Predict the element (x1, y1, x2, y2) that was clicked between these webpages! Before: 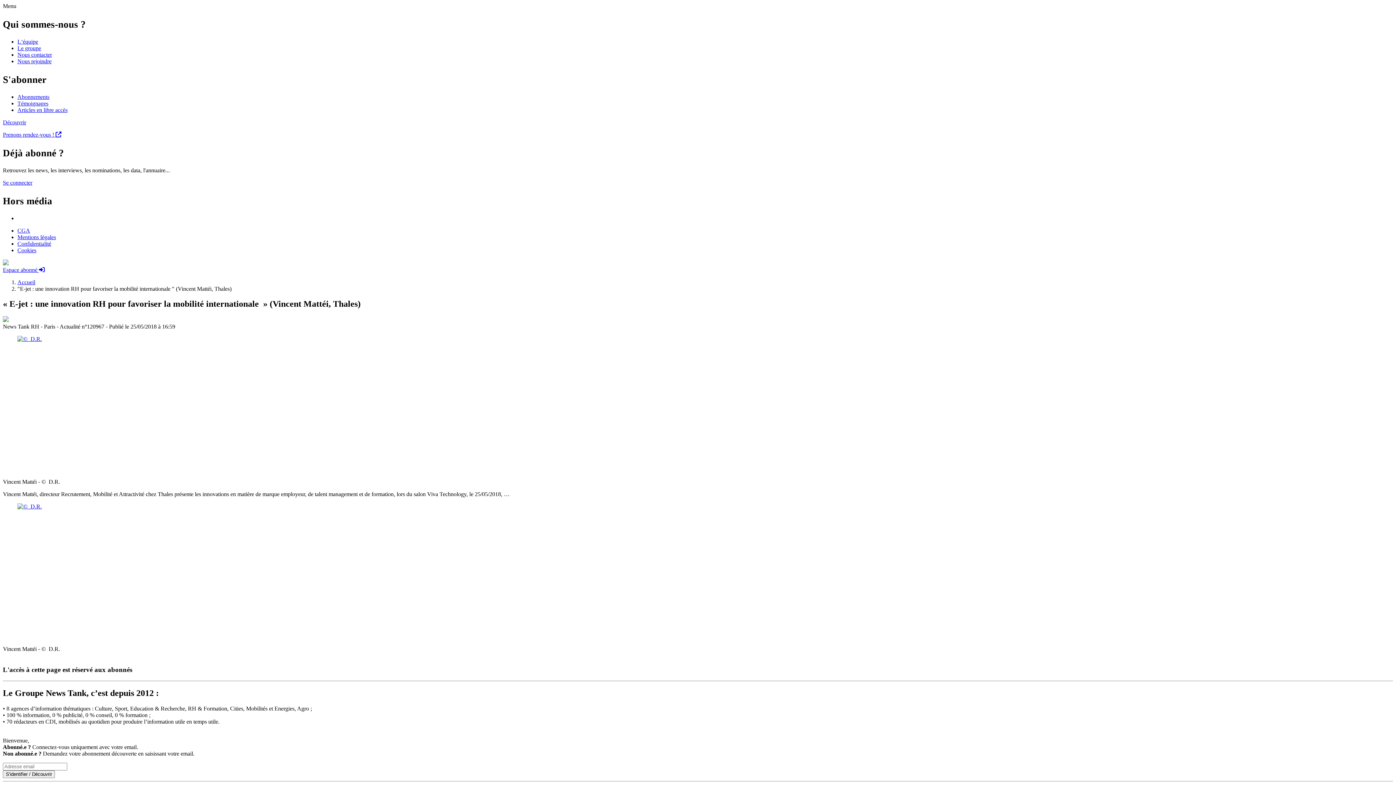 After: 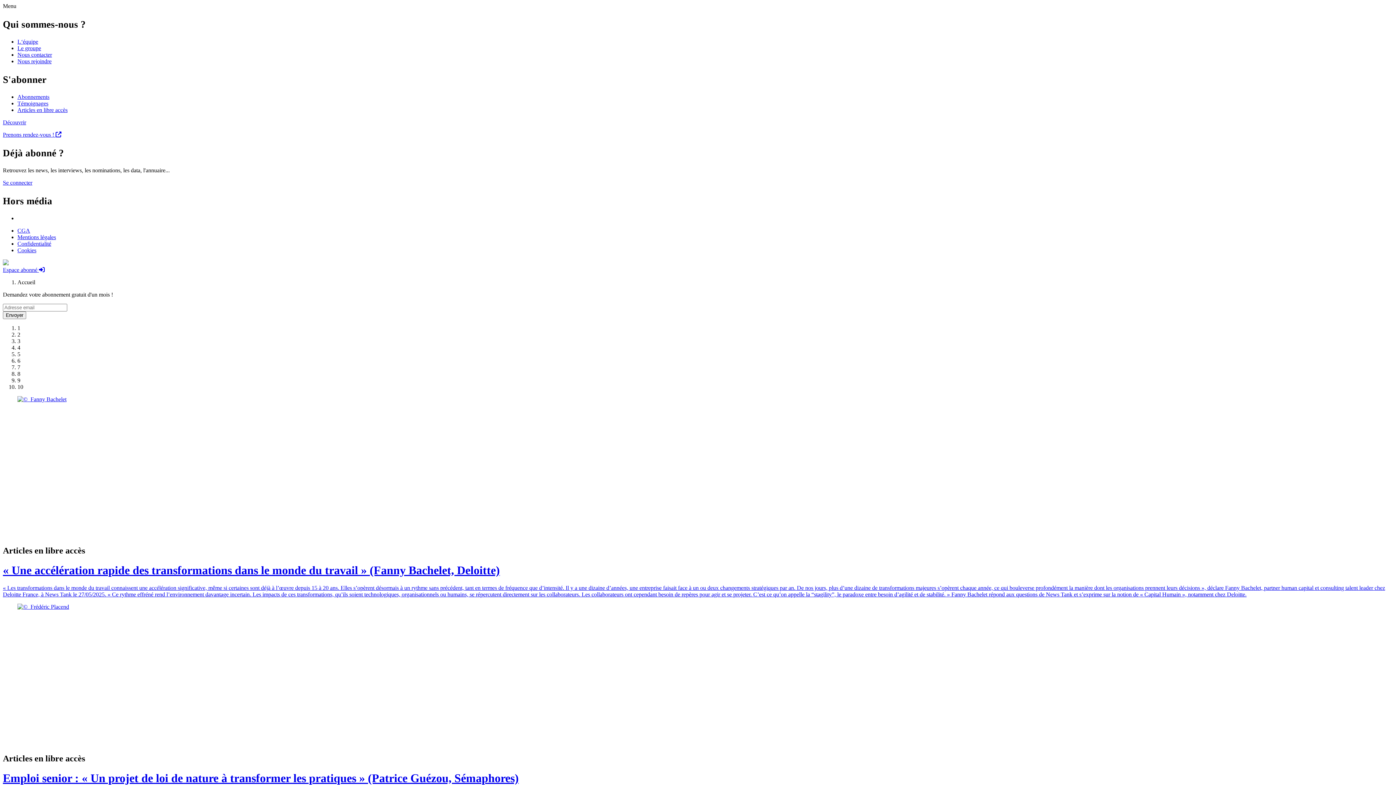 Action: bbox: (17, 279, 35, 285) label: Accueil